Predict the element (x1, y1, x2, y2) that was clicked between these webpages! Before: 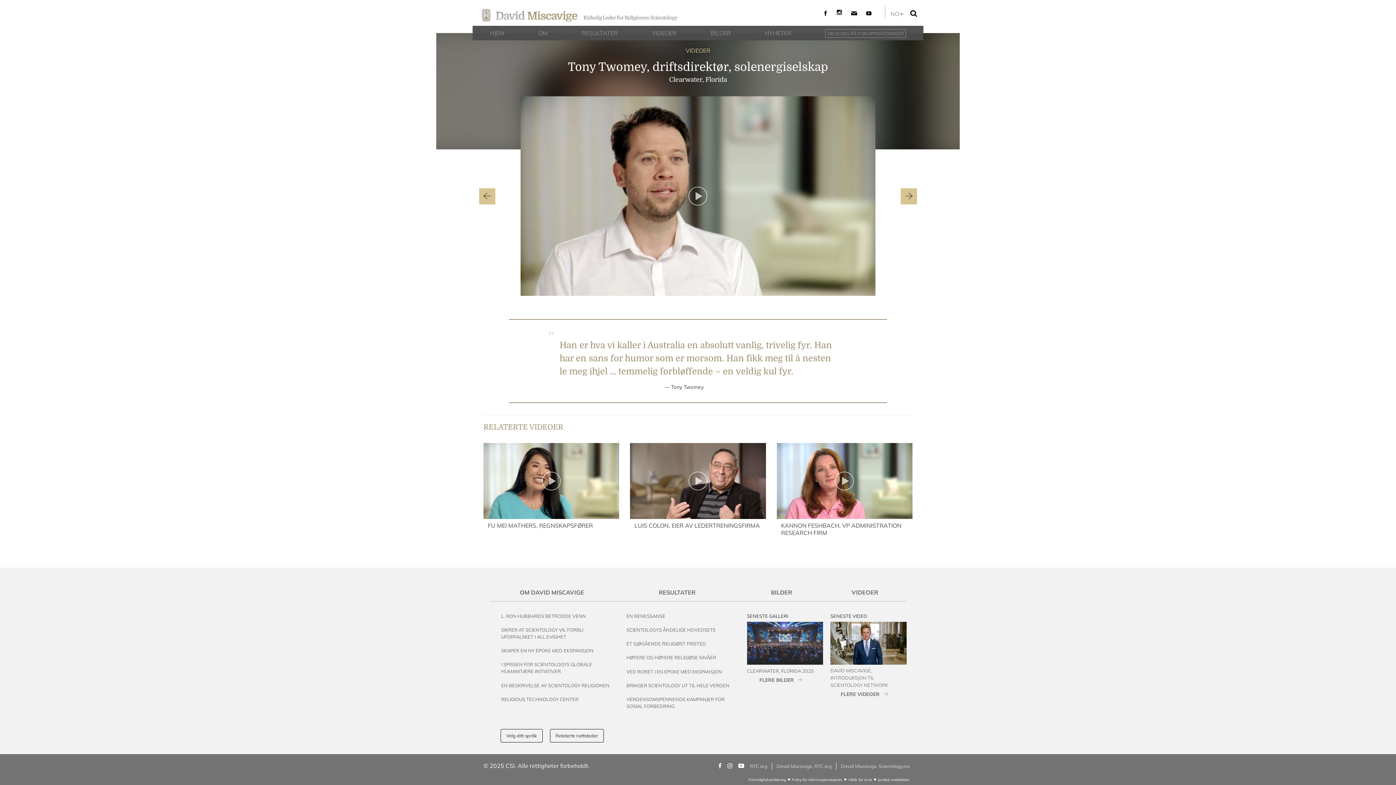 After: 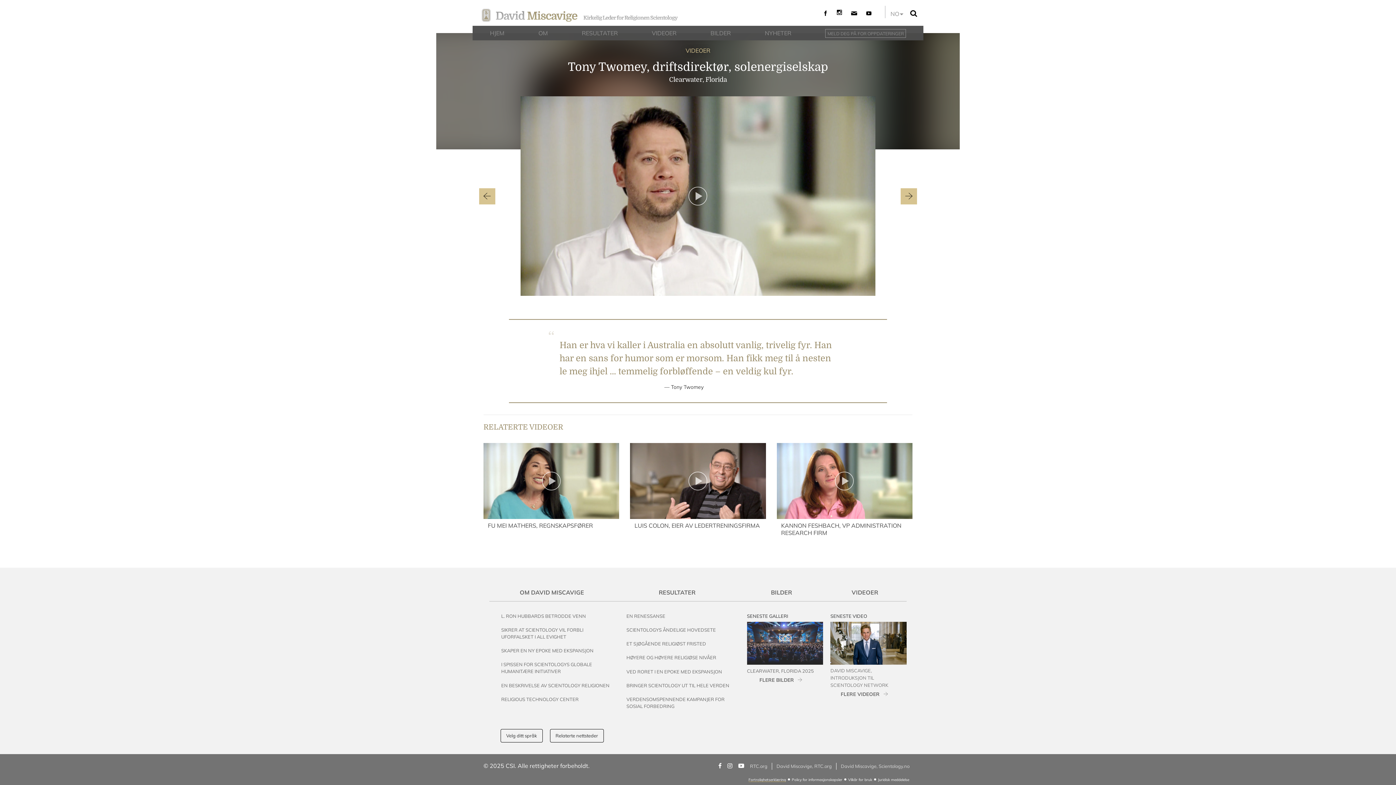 Action: bbox: (748, 777, 786, 782) label: Fortrolighetserklæring